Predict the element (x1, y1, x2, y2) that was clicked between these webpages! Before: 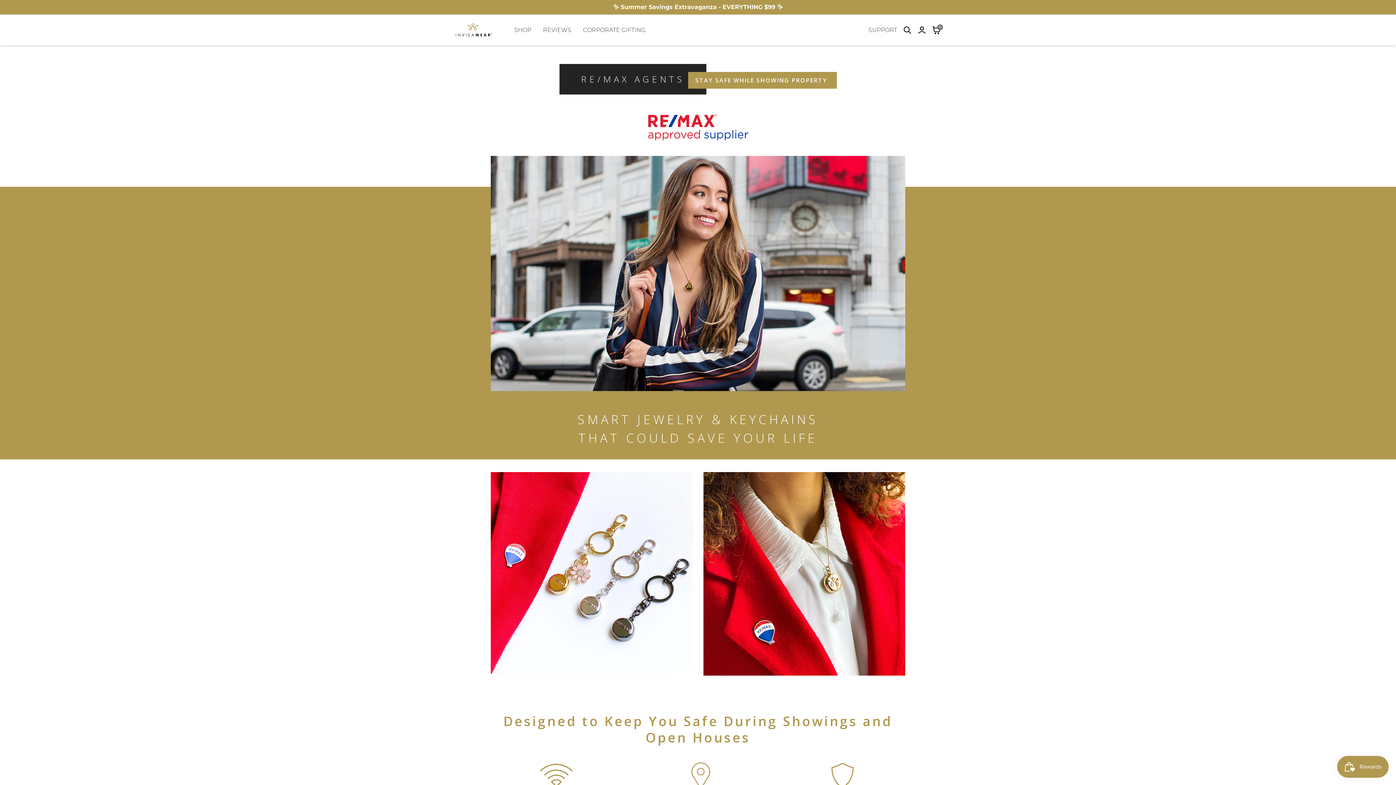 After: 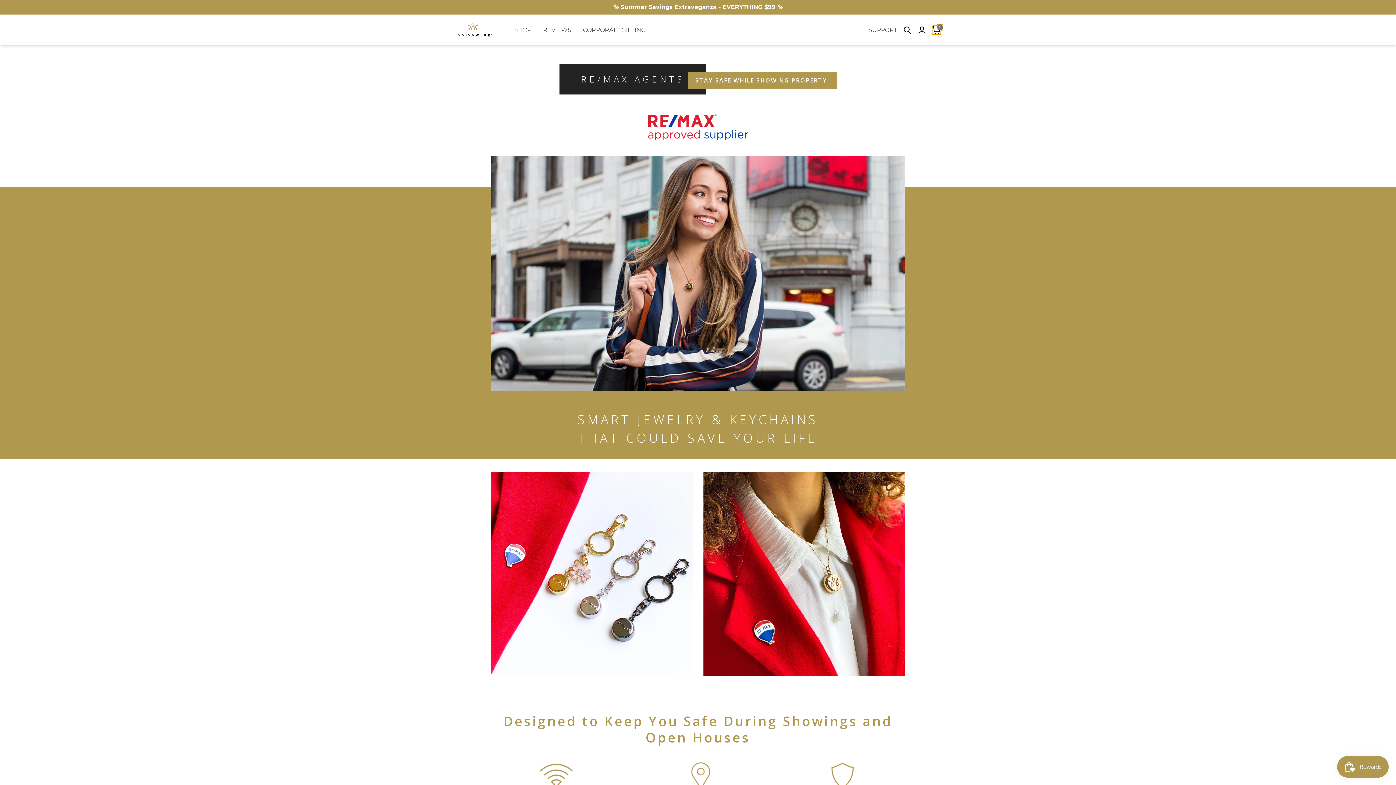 Action: label: Cart
0 bbox: (932, 25, 941, 34)